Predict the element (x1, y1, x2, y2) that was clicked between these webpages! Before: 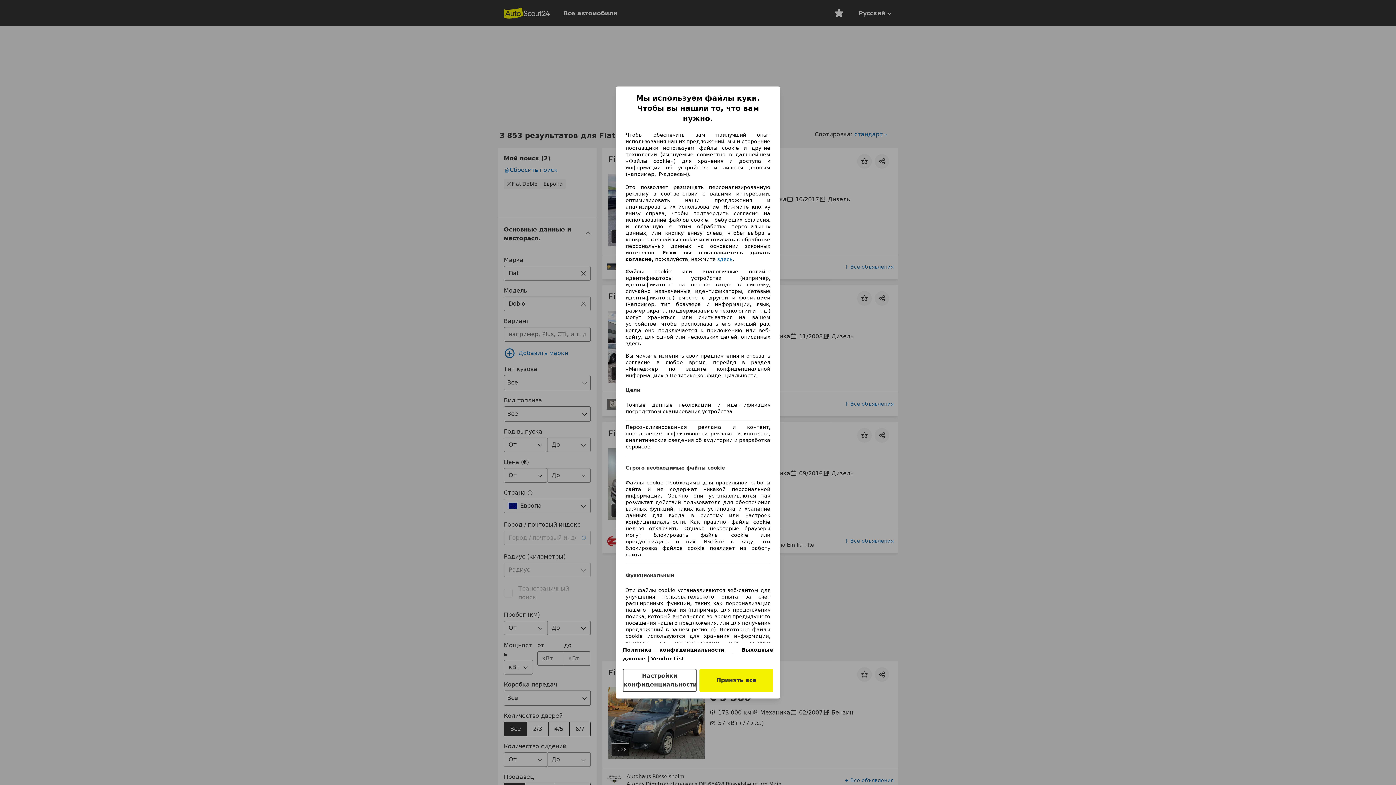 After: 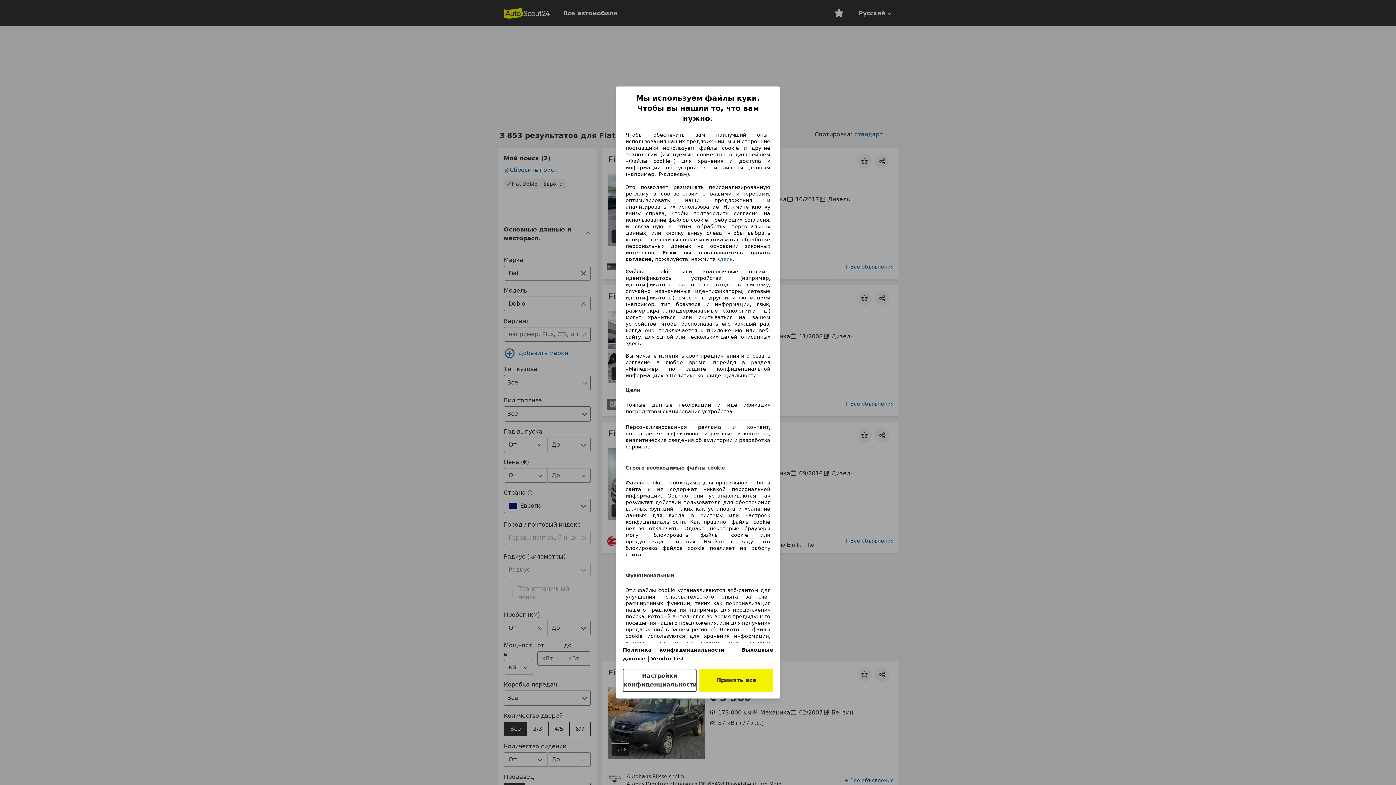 Action: label: Политика конфиденциальности(открывается в новом окне) bbox: (622, 647, 724, 653)